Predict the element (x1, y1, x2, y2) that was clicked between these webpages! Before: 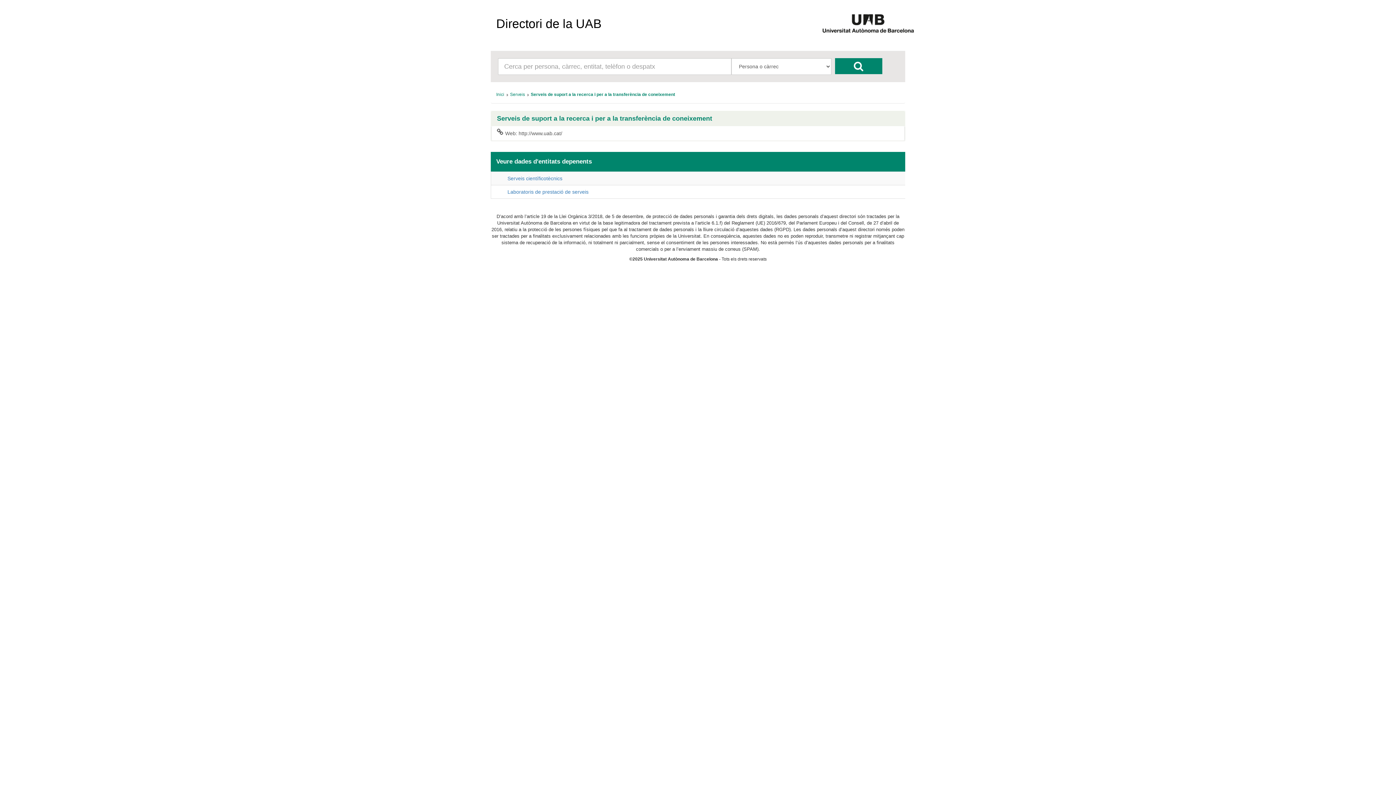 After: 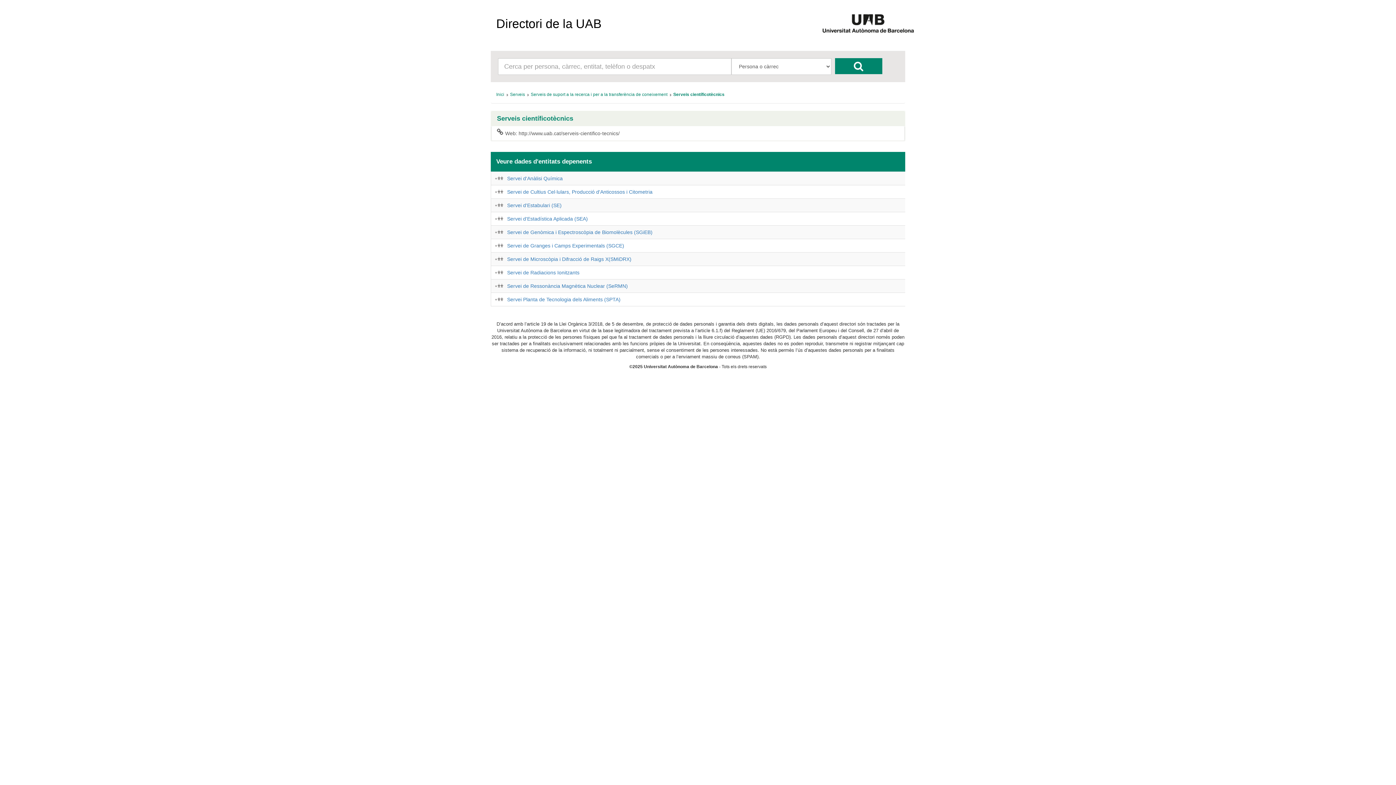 Action: bbox: (507, 175, 562, 181) label: Serveis científicotècnics